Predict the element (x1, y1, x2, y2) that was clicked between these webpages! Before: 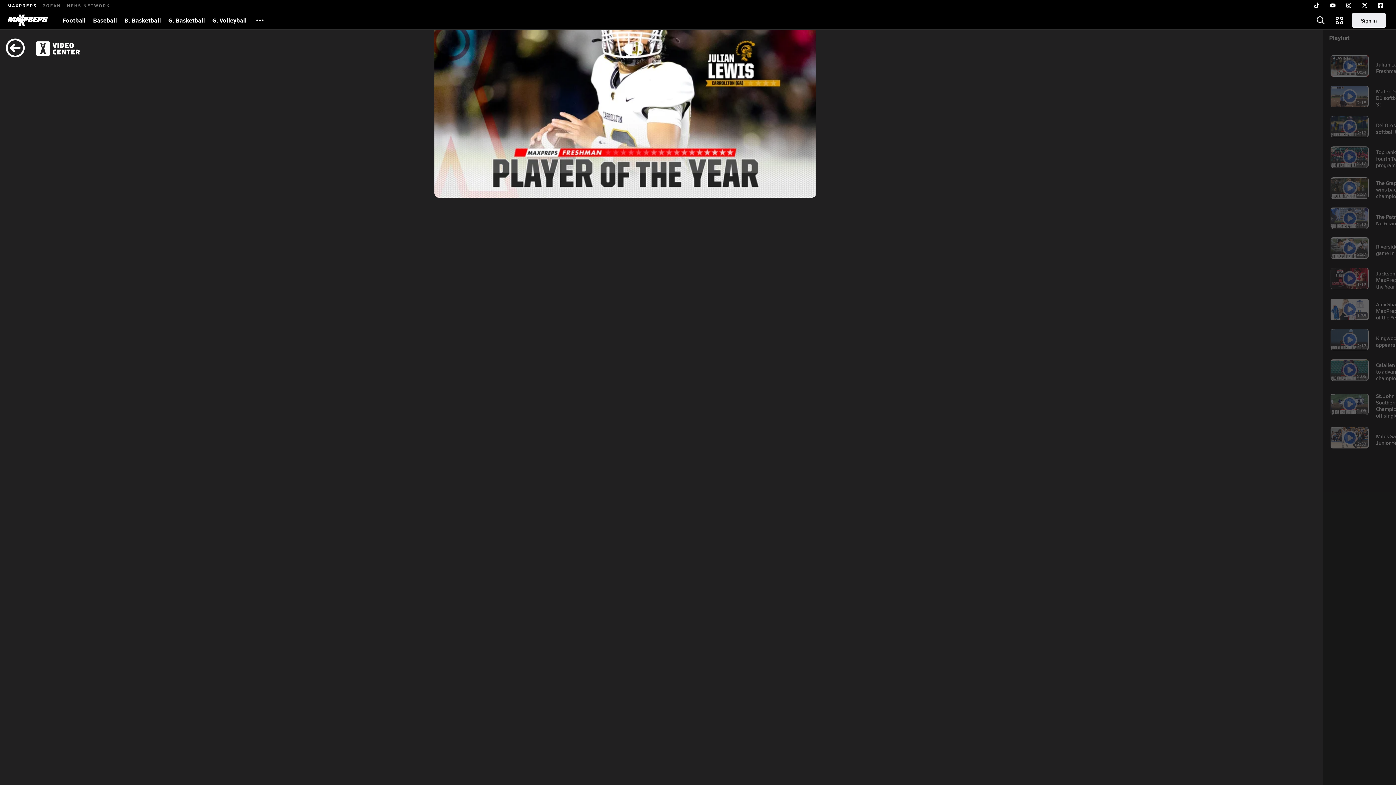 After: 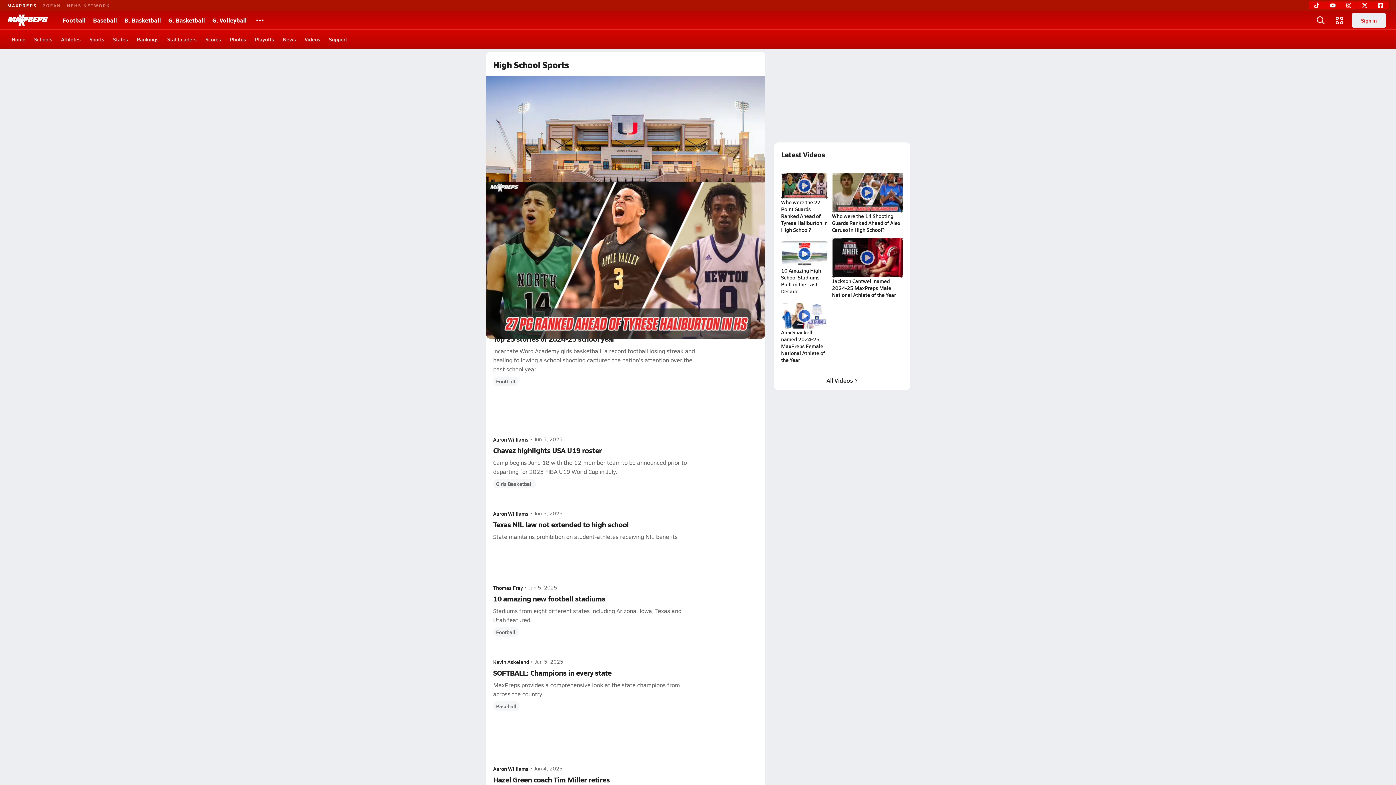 Action: label: MAXPREPS bbox: (7, 2, 36, 8)